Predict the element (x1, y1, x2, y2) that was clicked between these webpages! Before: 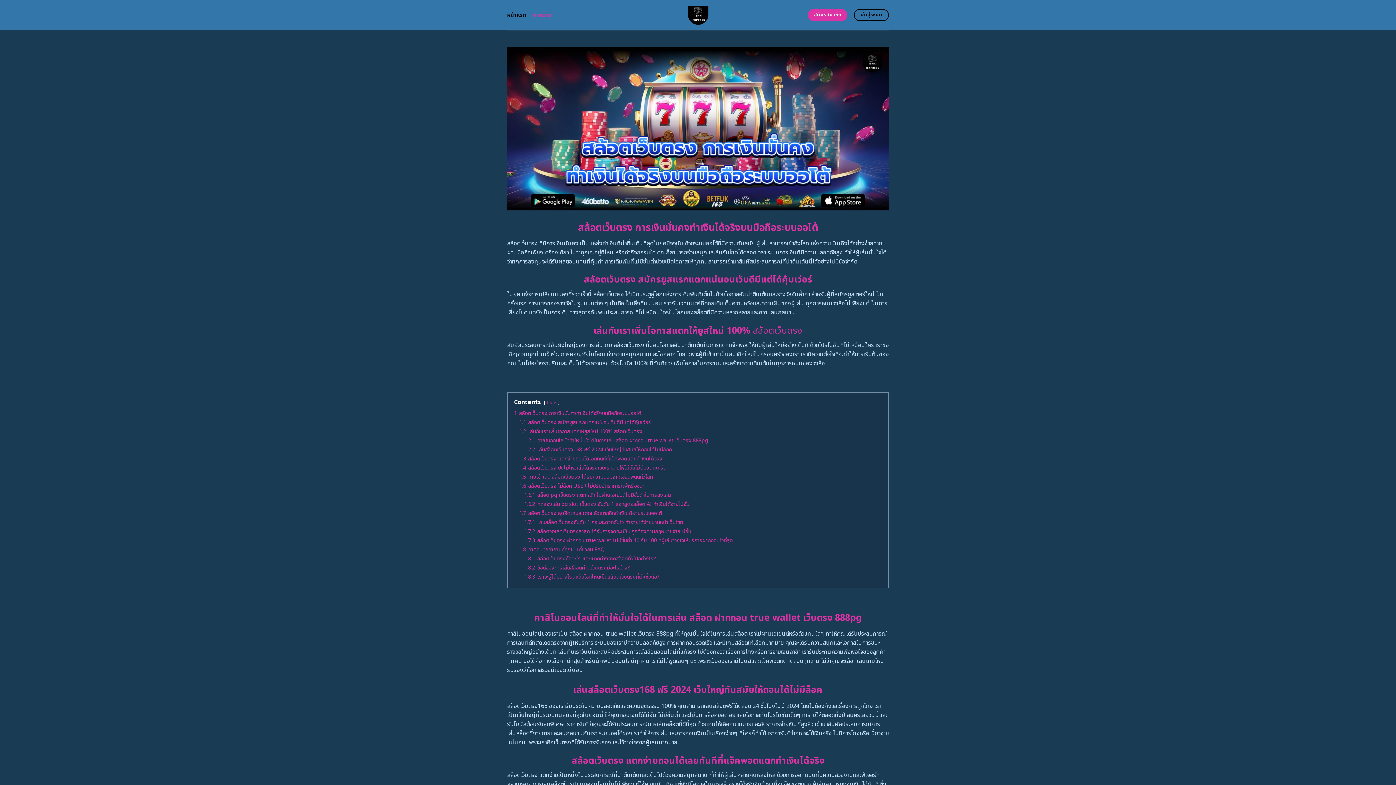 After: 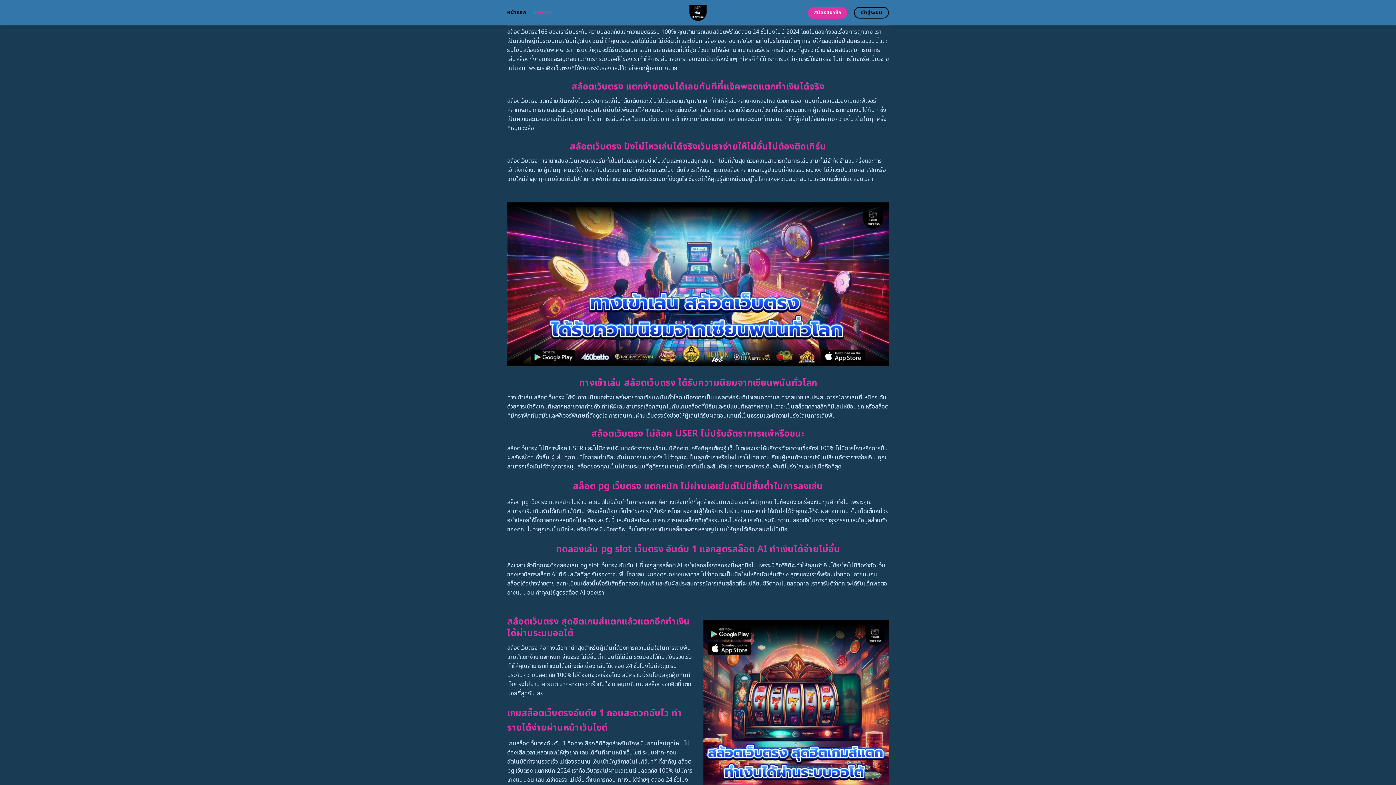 Action: label: 1.2.2 เล่นสล็อตเว็บตรง168 ฟรี 2024 เว็บใหญ่ทันสมัยให้ถอนได้ไม่มีล็อค bbox: (524, 446, 672, 453)